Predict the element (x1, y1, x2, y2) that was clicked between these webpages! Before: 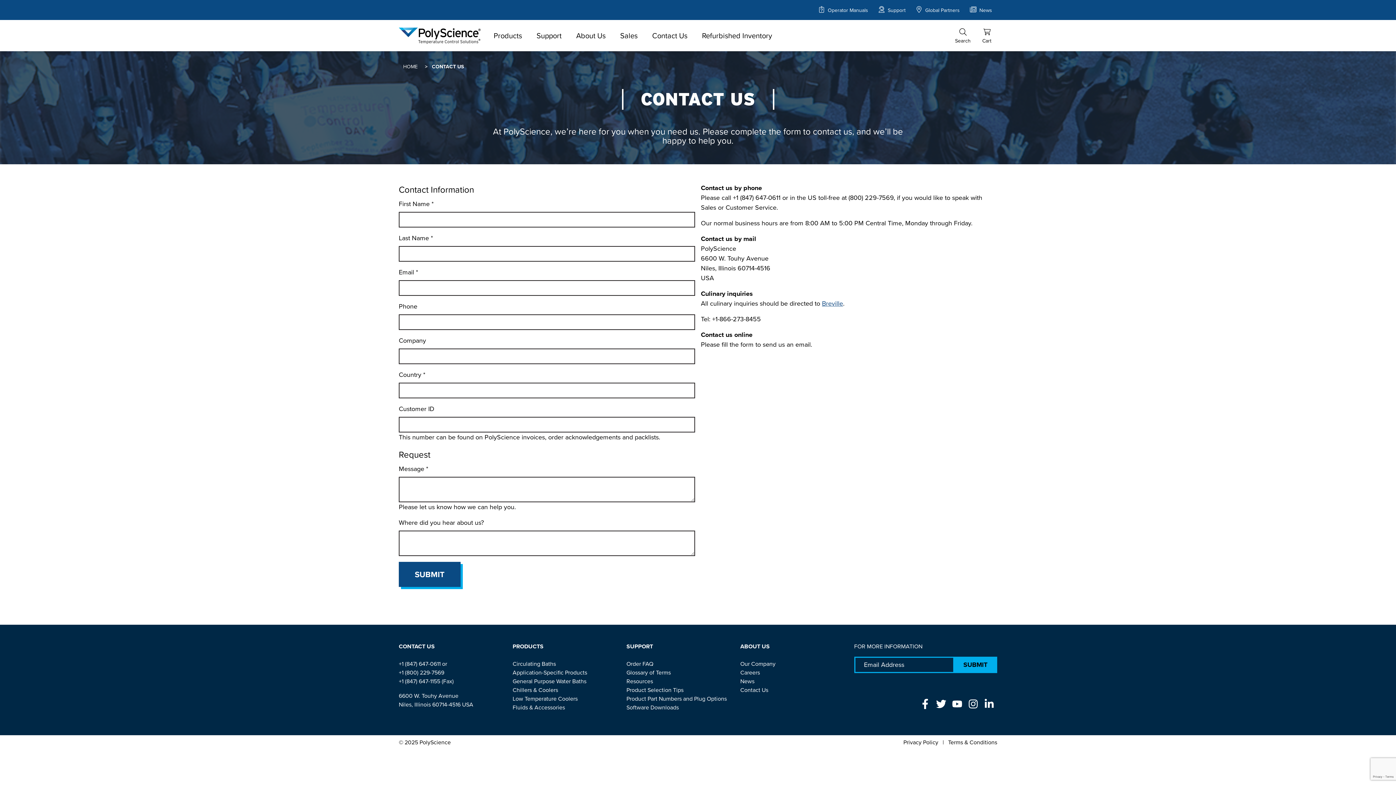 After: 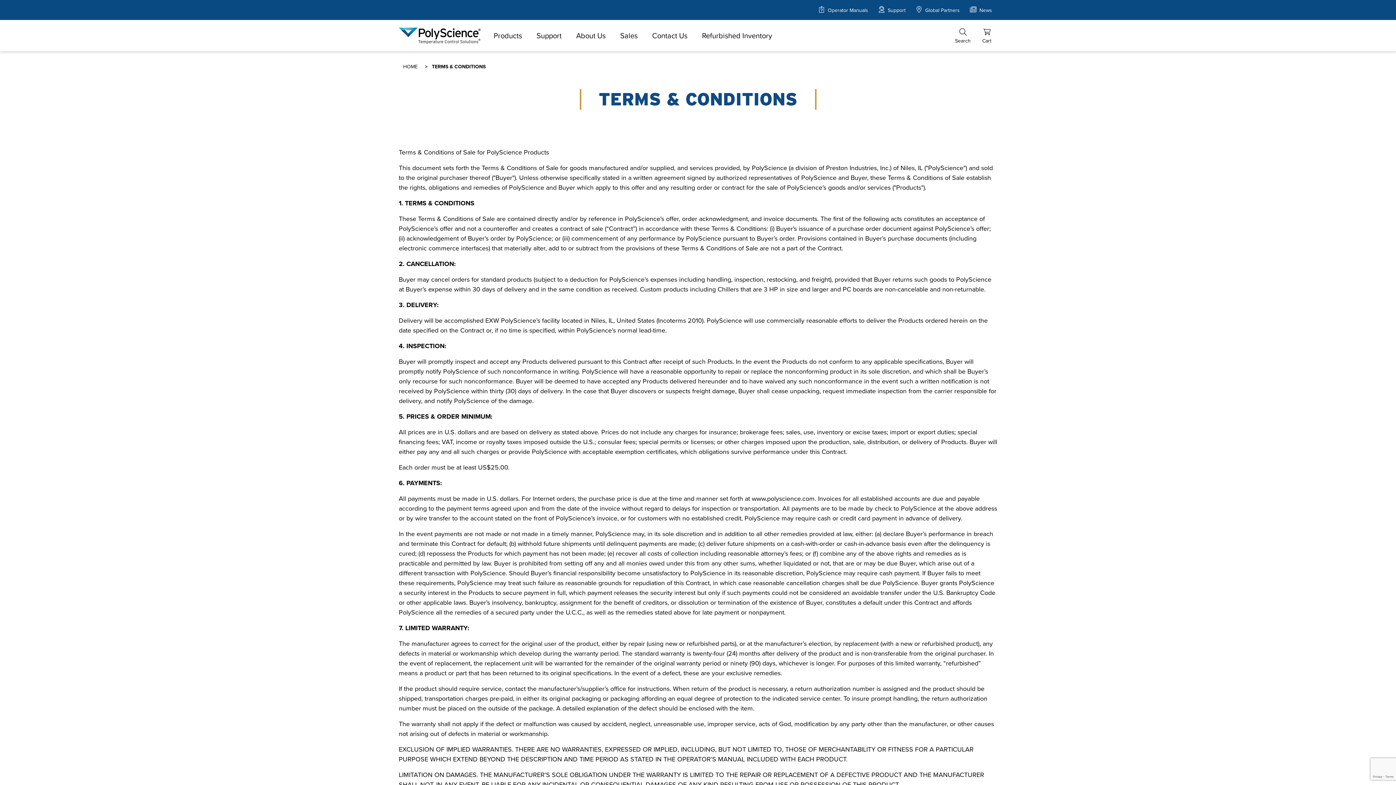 Action: bbox: (948, 738, 997, 746) label: Terms & Conditions